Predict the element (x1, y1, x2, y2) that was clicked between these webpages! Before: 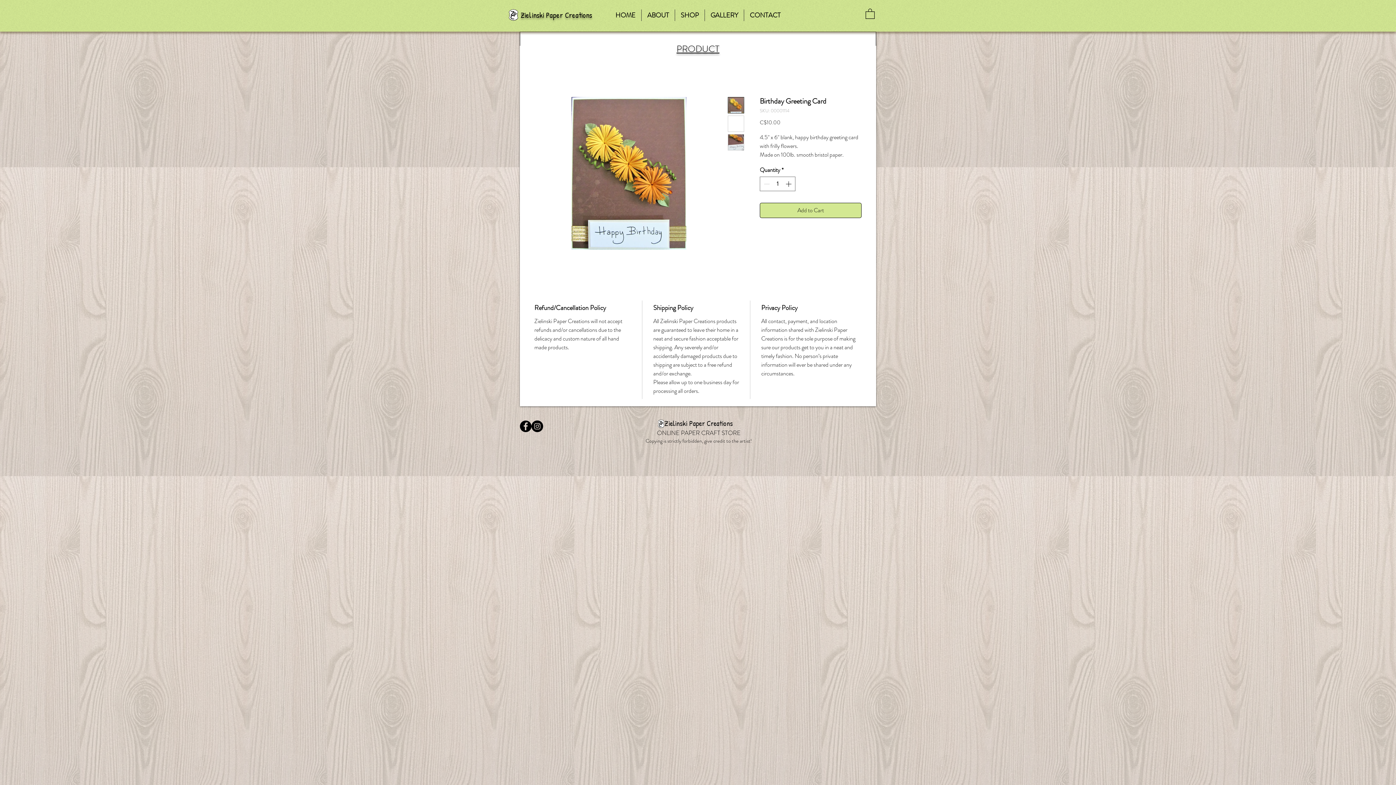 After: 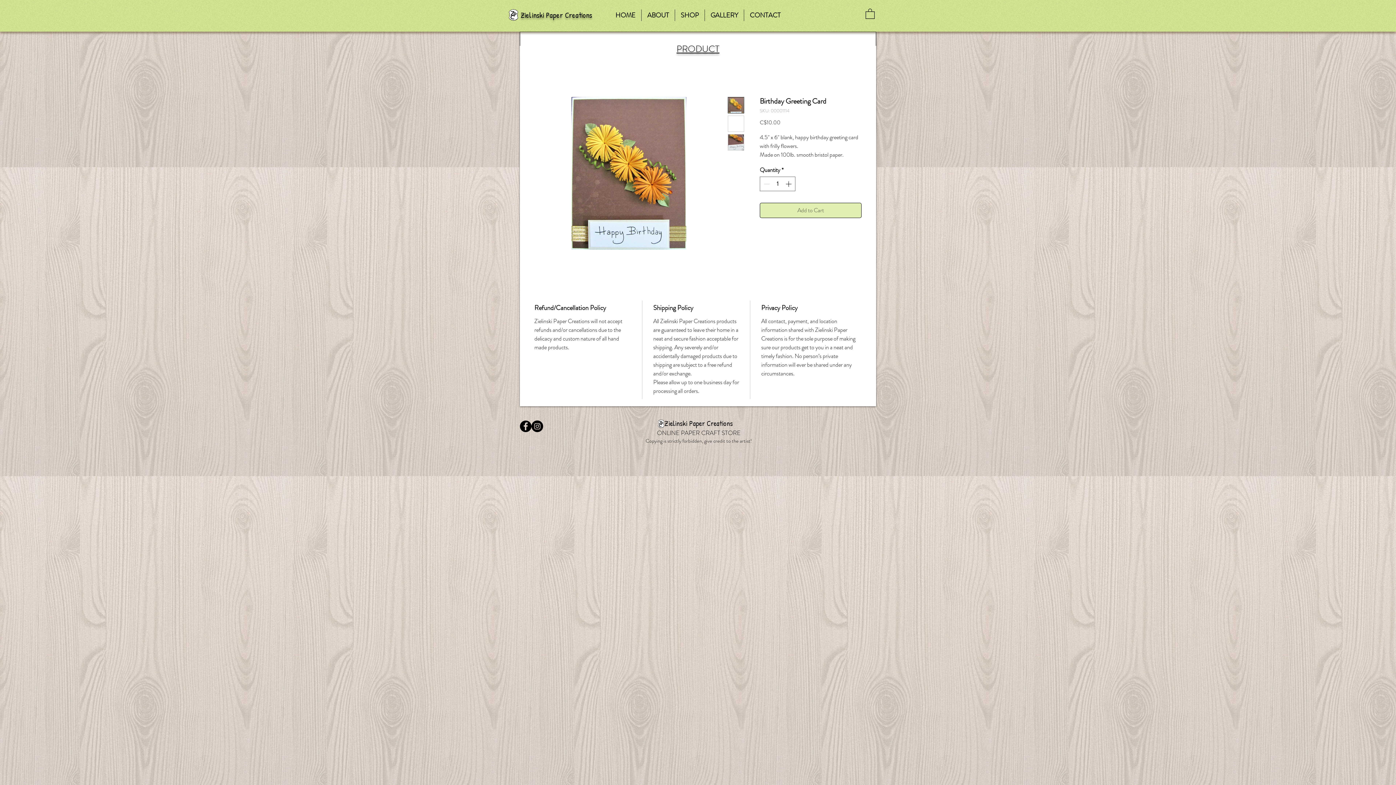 Action: bbox: (760, 202, 861, 218) label: Add to Cart